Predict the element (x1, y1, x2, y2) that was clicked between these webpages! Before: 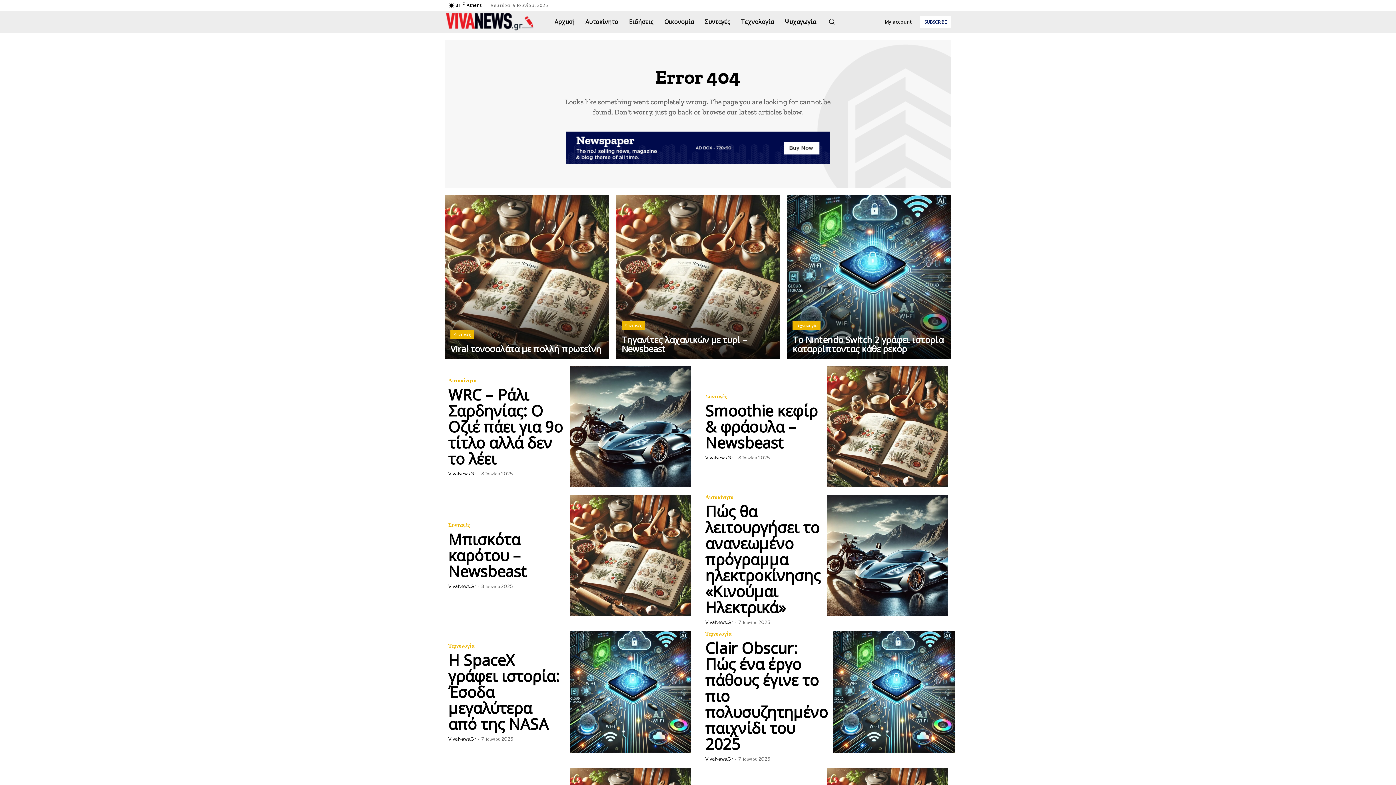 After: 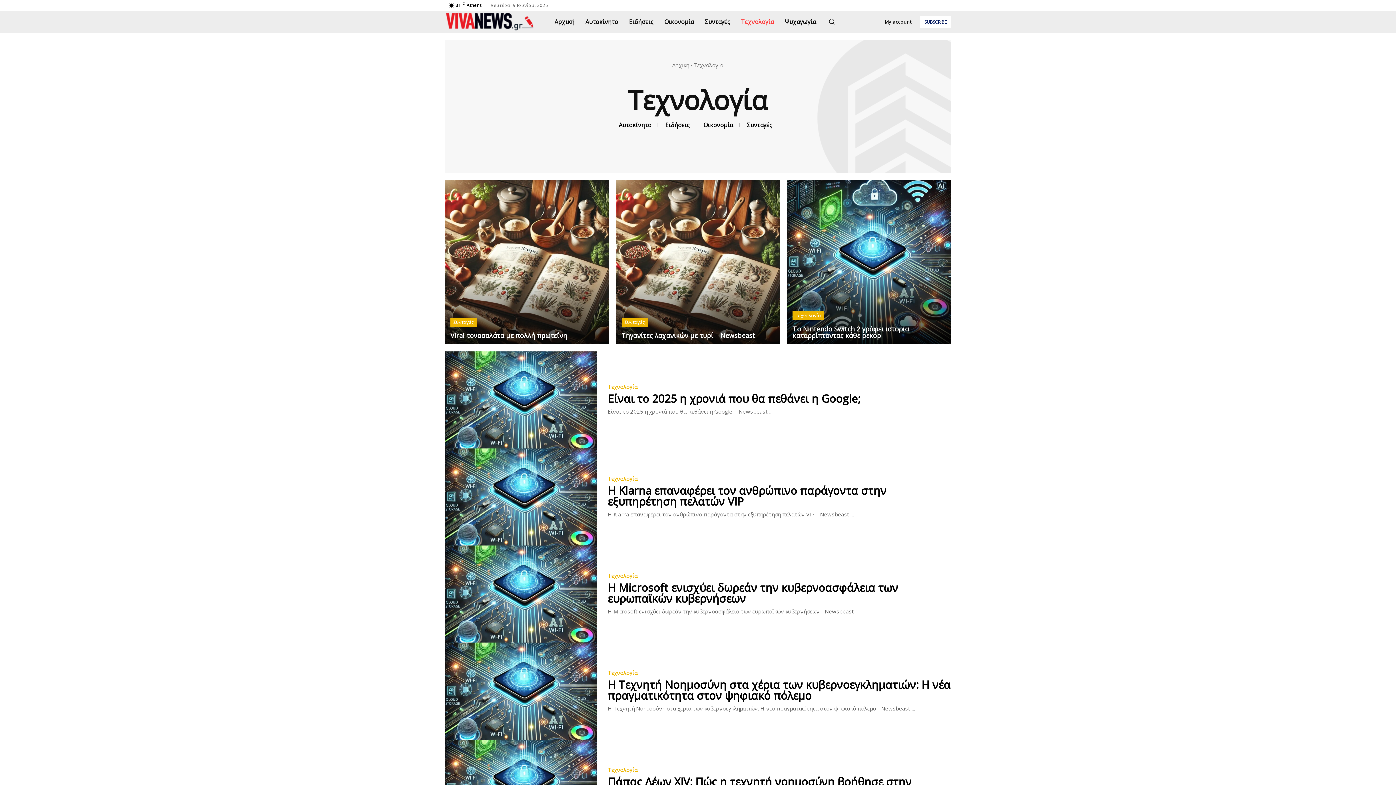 Action: label: Τεχνολογία bbox: (705, 631, 731, 637)